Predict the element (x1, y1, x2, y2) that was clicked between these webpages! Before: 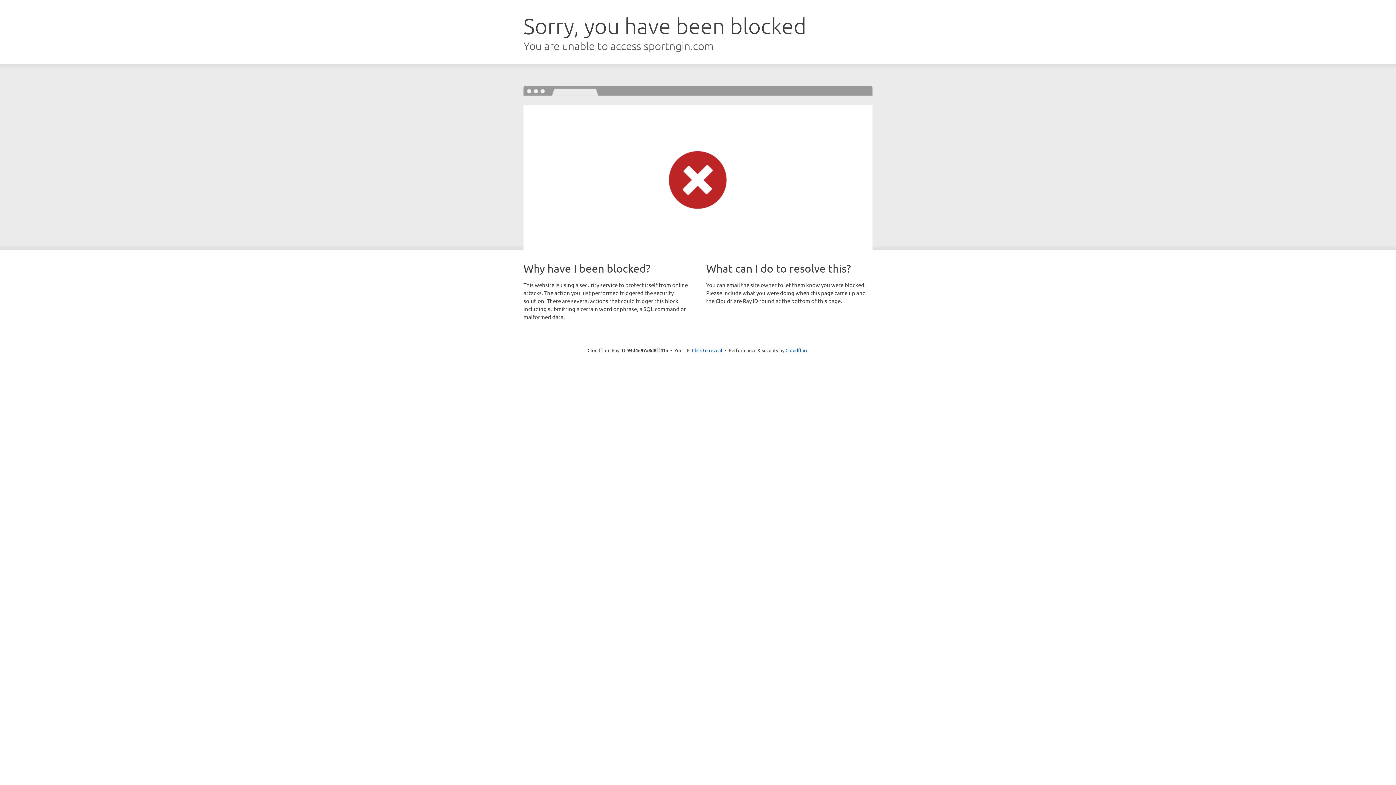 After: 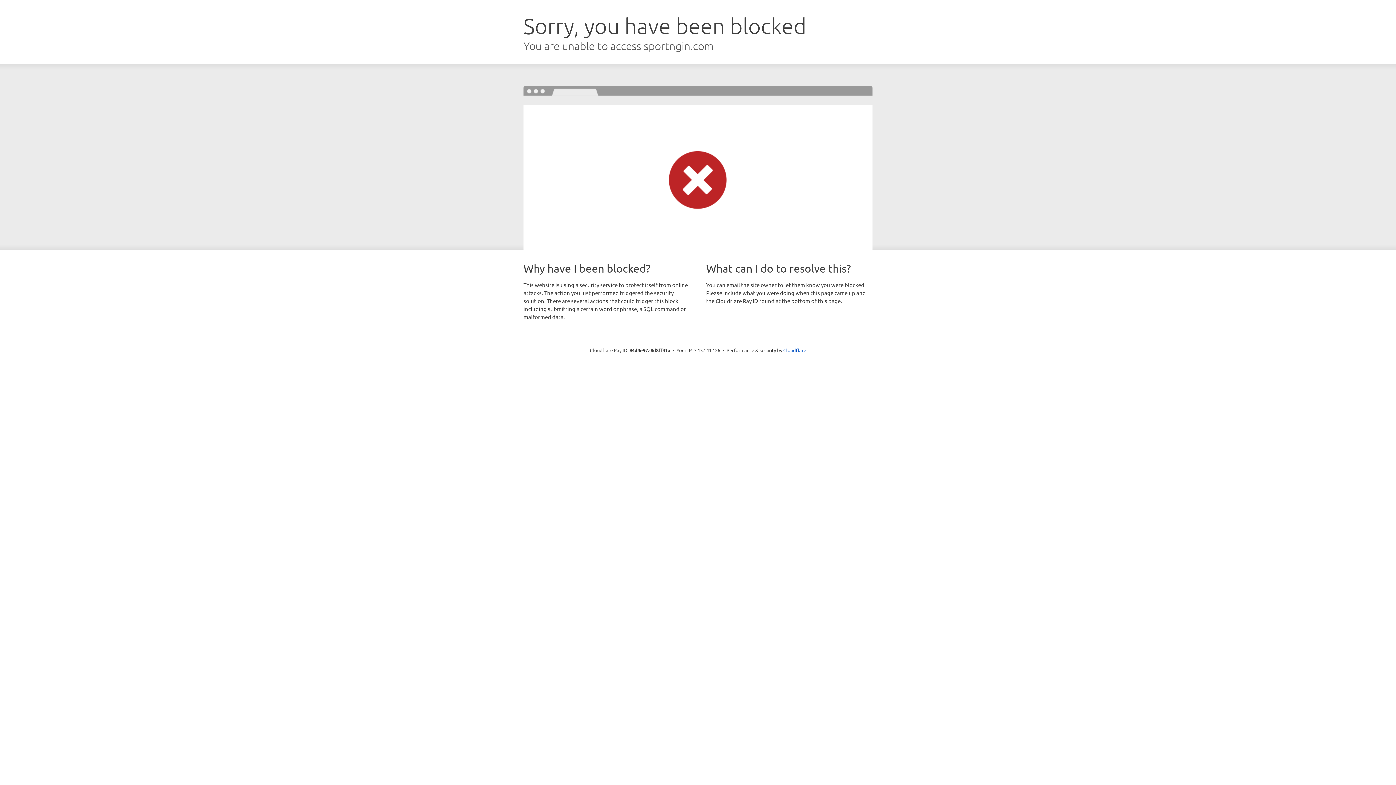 Action: bbox: (692, 346, 722, 353) label: Click to reveal